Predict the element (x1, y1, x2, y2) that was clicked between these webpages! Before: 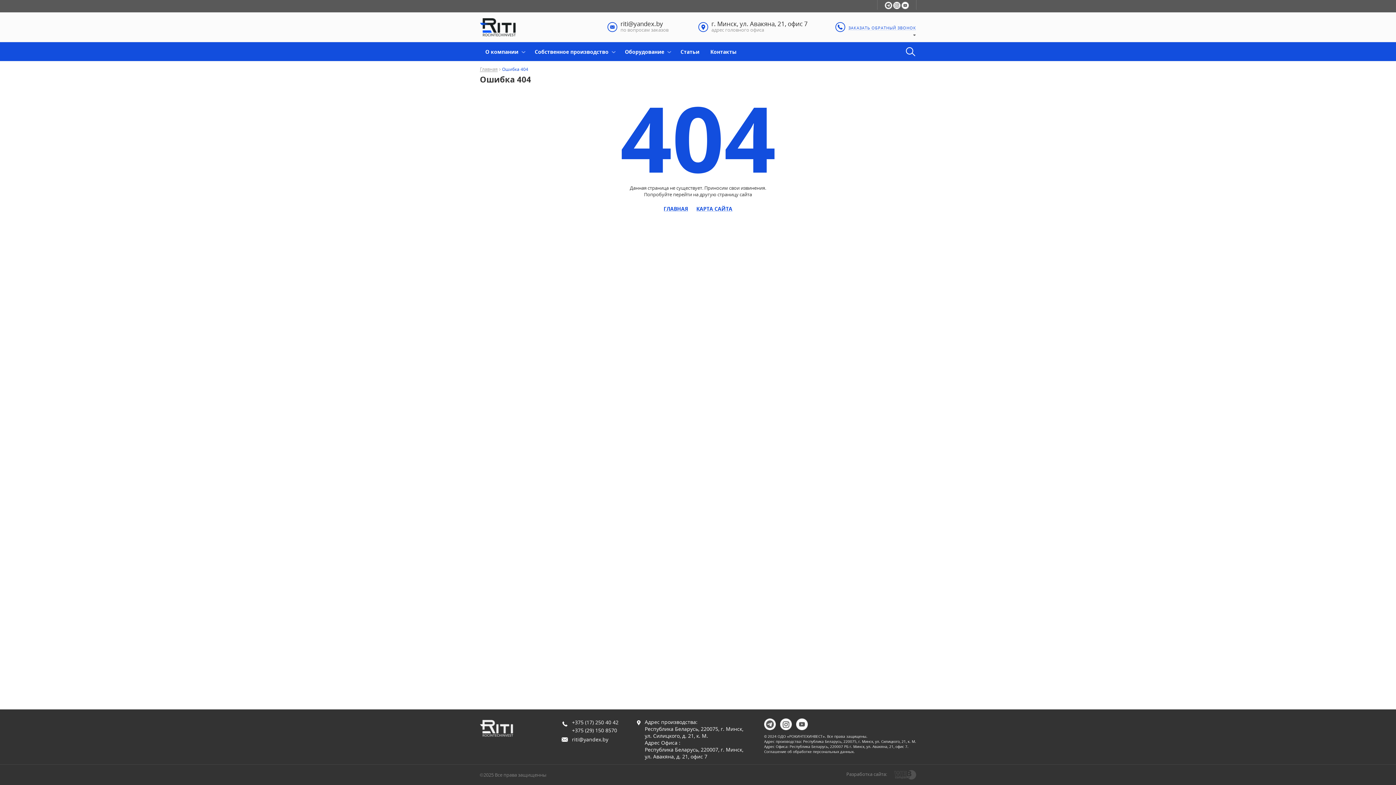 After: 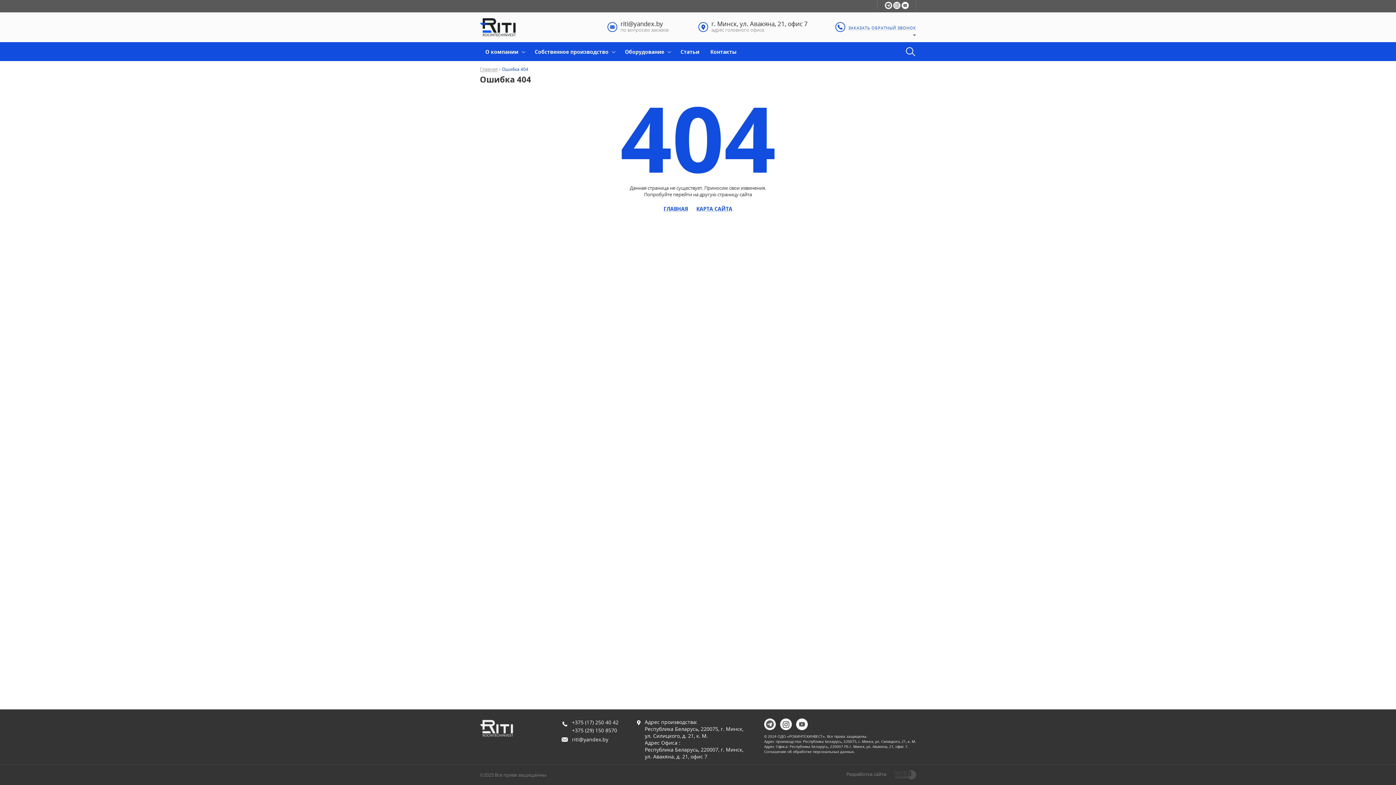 Action: bbox: (696, 206, 732, 211) label: КАРТА САЙТА